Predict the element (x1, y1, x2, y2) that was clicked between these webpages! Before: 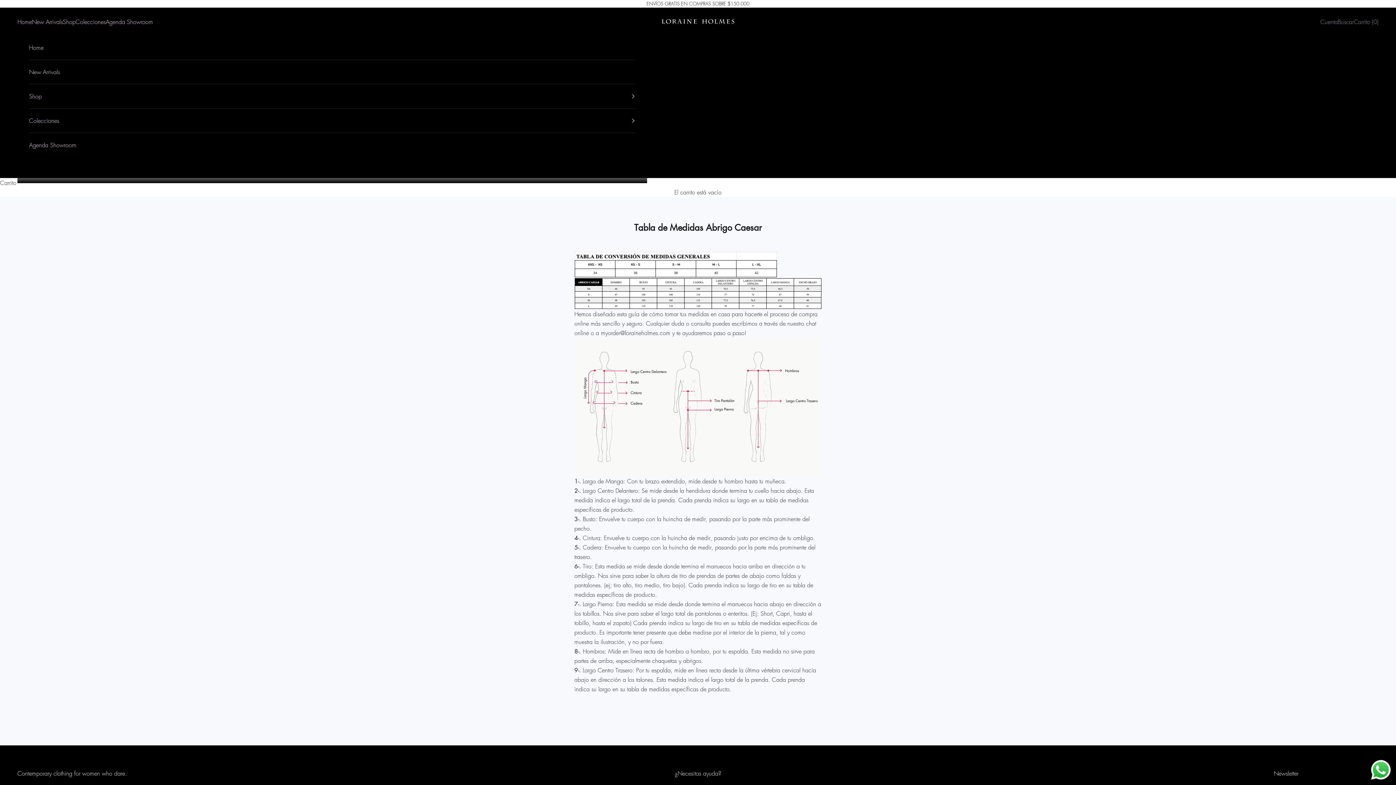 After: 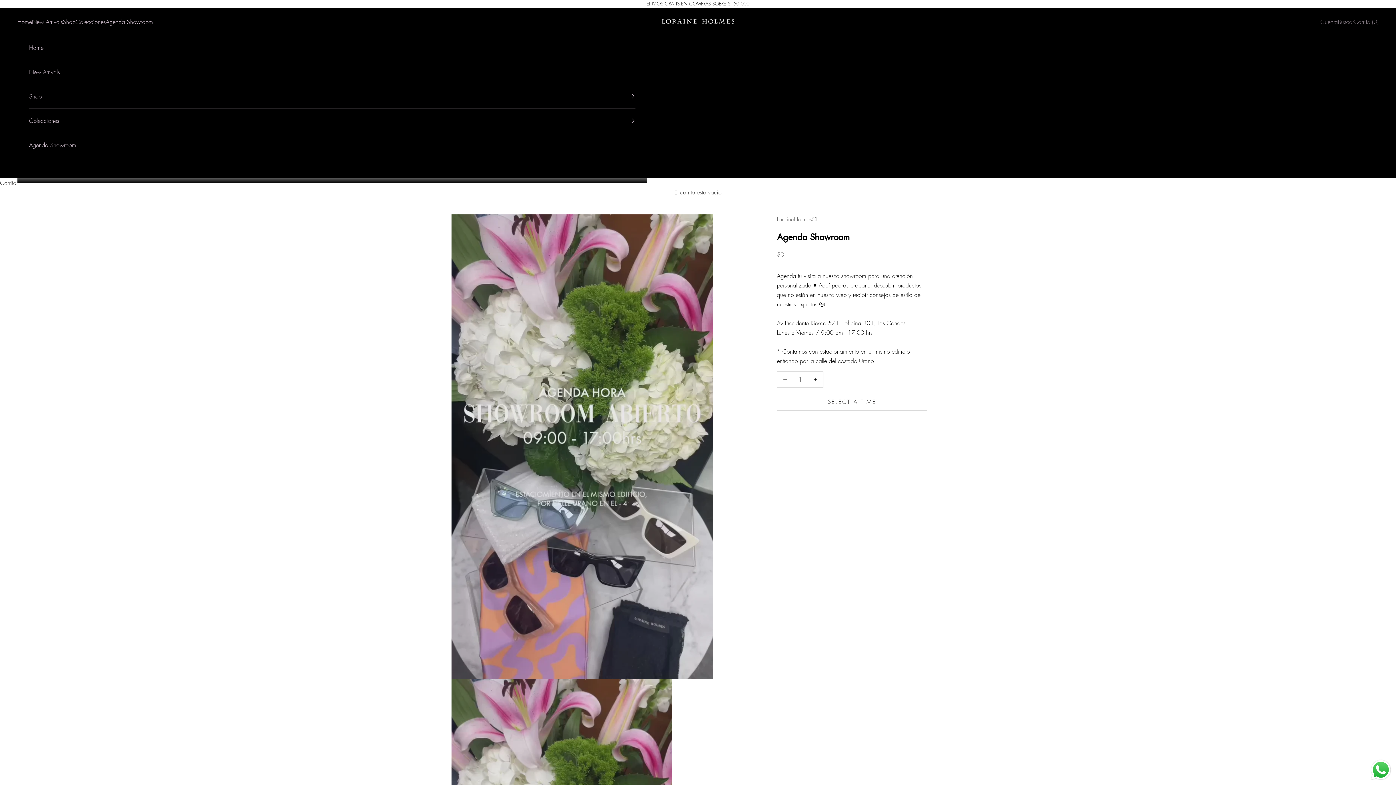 Action: label: Agenda Showroom bbox: (29, 133, 635, 157)